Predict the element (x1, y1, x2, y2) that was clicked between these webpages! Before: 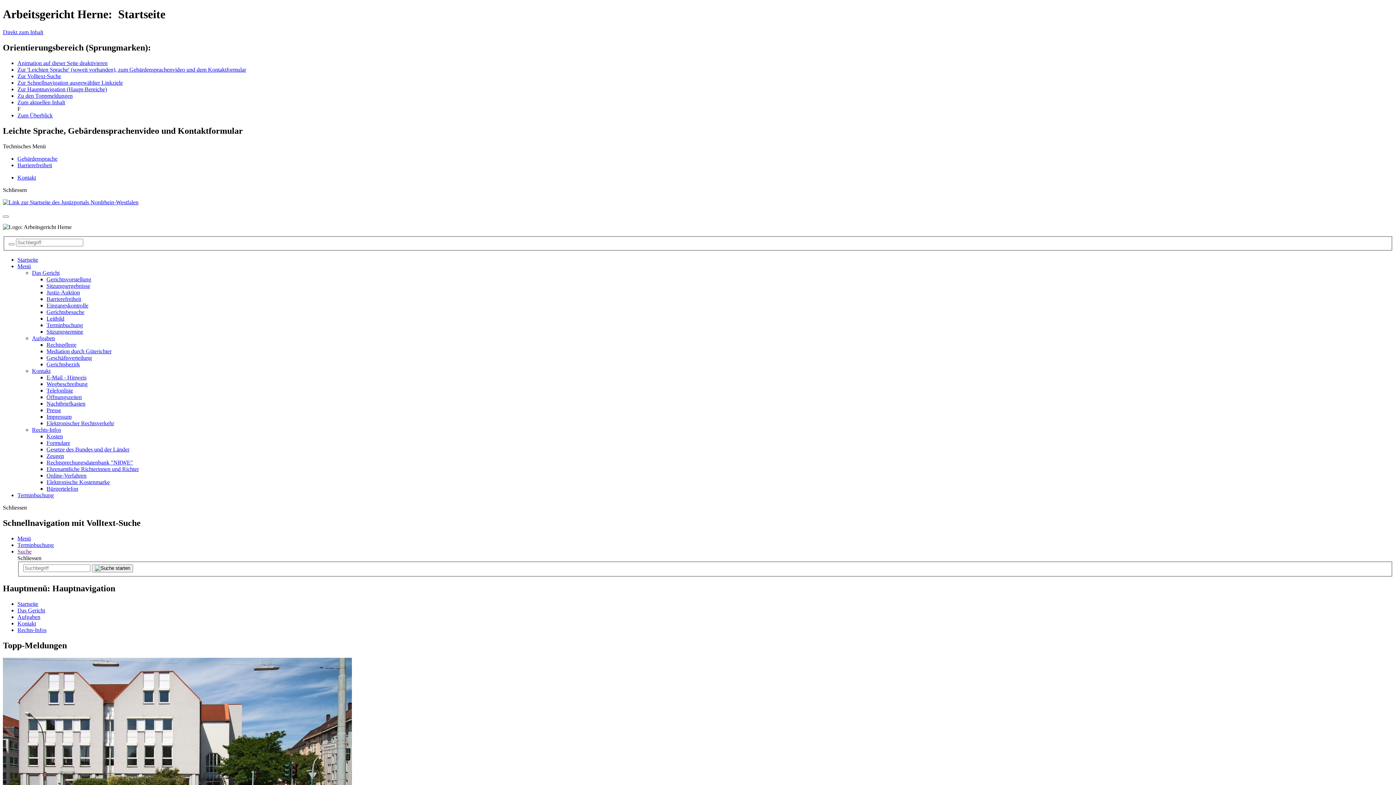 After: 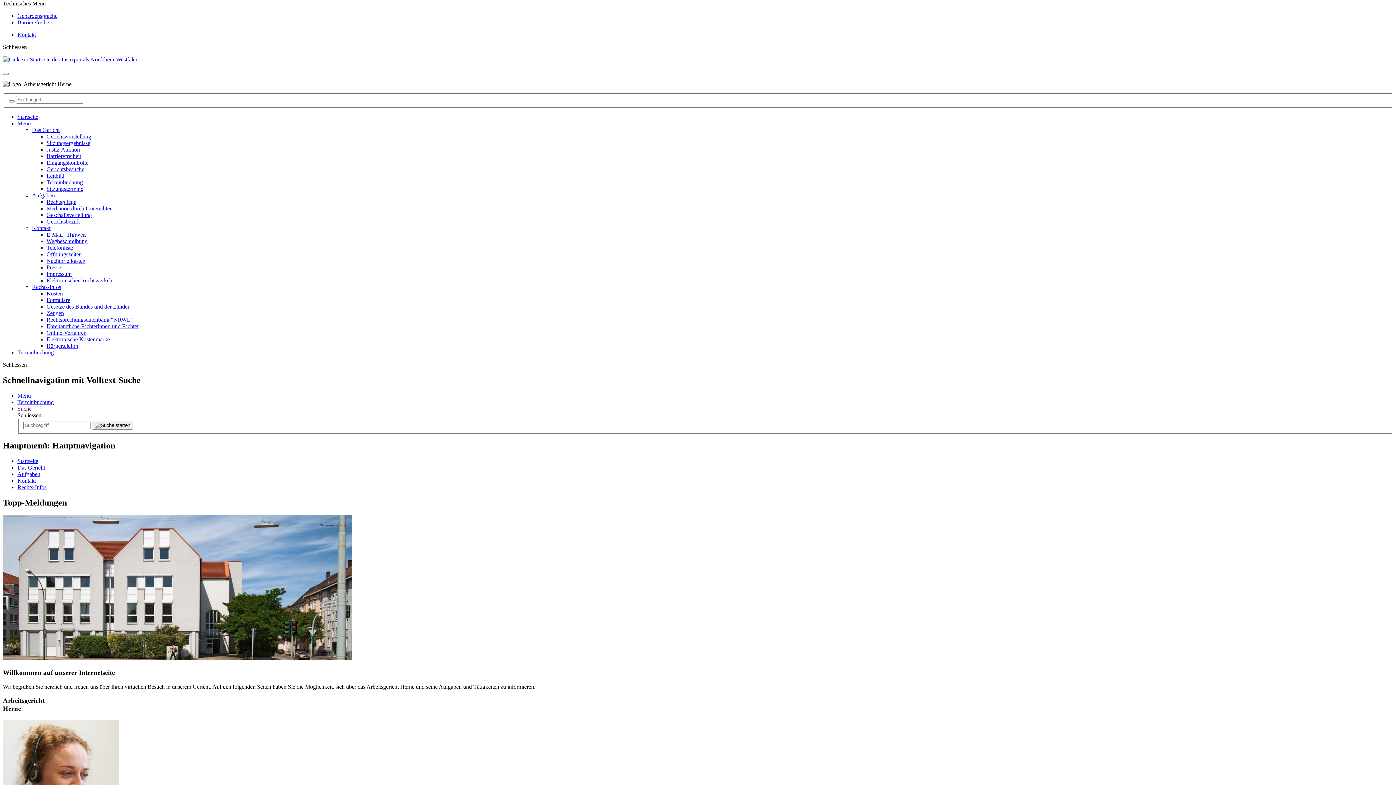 Action: label: Zur 'Leichten Sprache' (soweit vorhanden), zum Gebärdensprachenvideo und dem Kontaktformular bbox: (17, 66, 246, 72)